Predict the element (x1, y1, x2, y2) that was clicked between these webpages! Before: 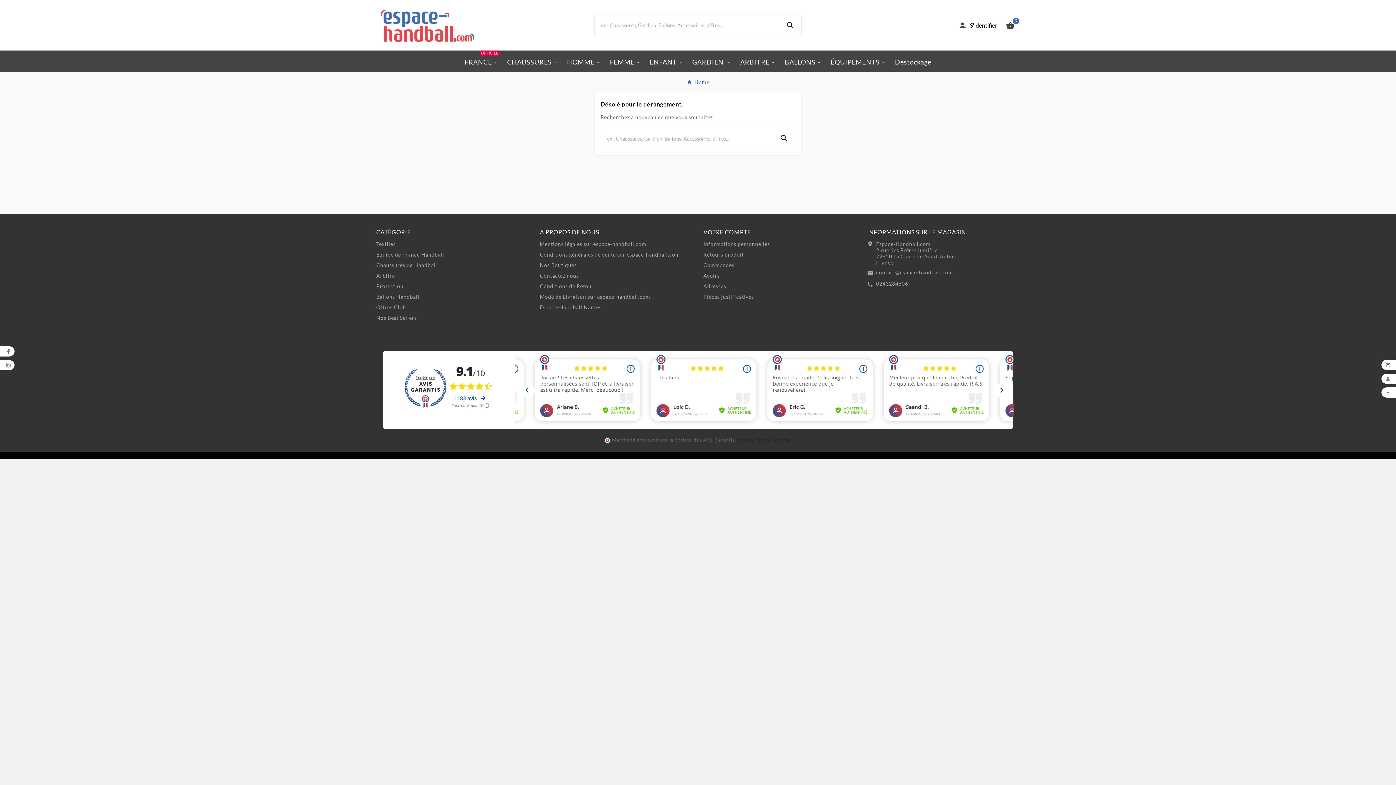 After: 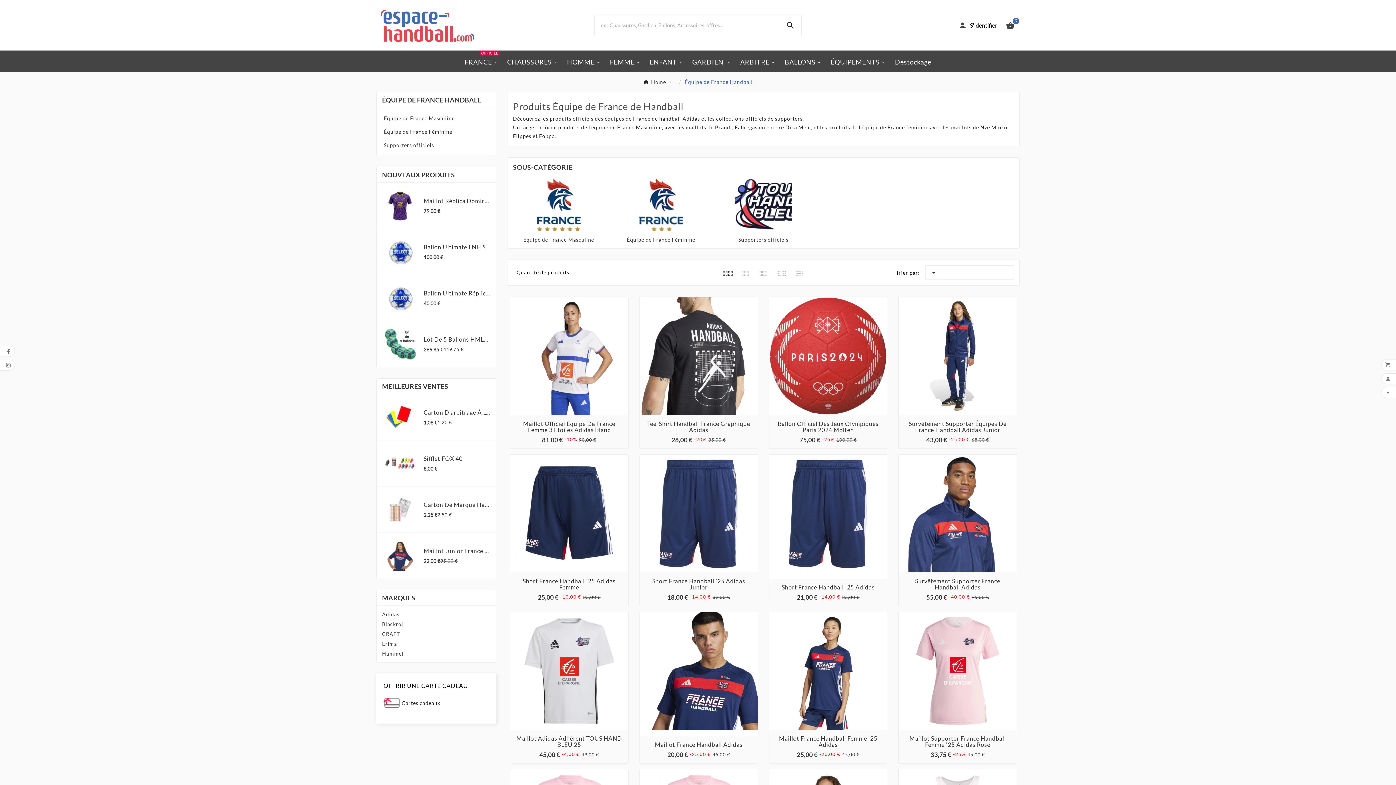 Action: label: Équipe de France Handball bbox: (376, 251, 444, 257)